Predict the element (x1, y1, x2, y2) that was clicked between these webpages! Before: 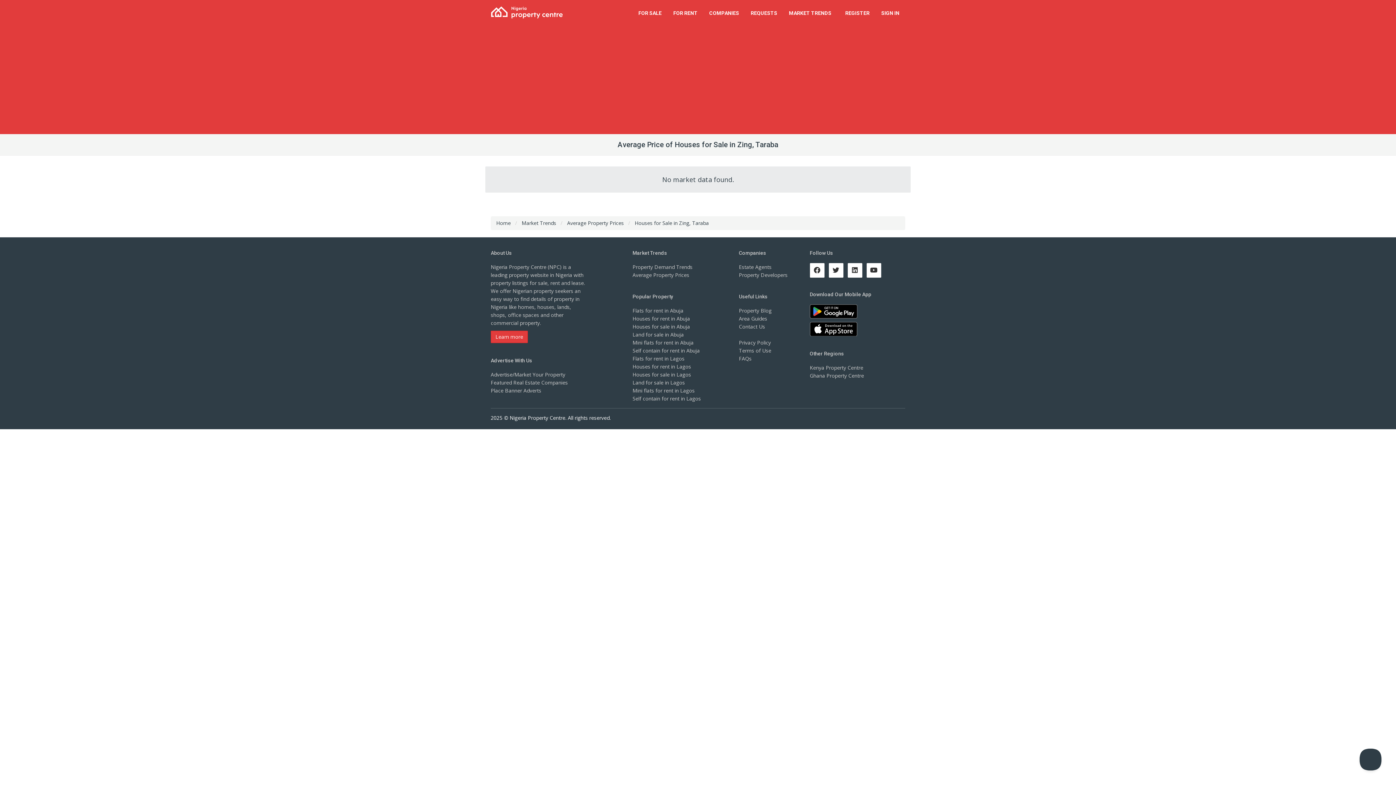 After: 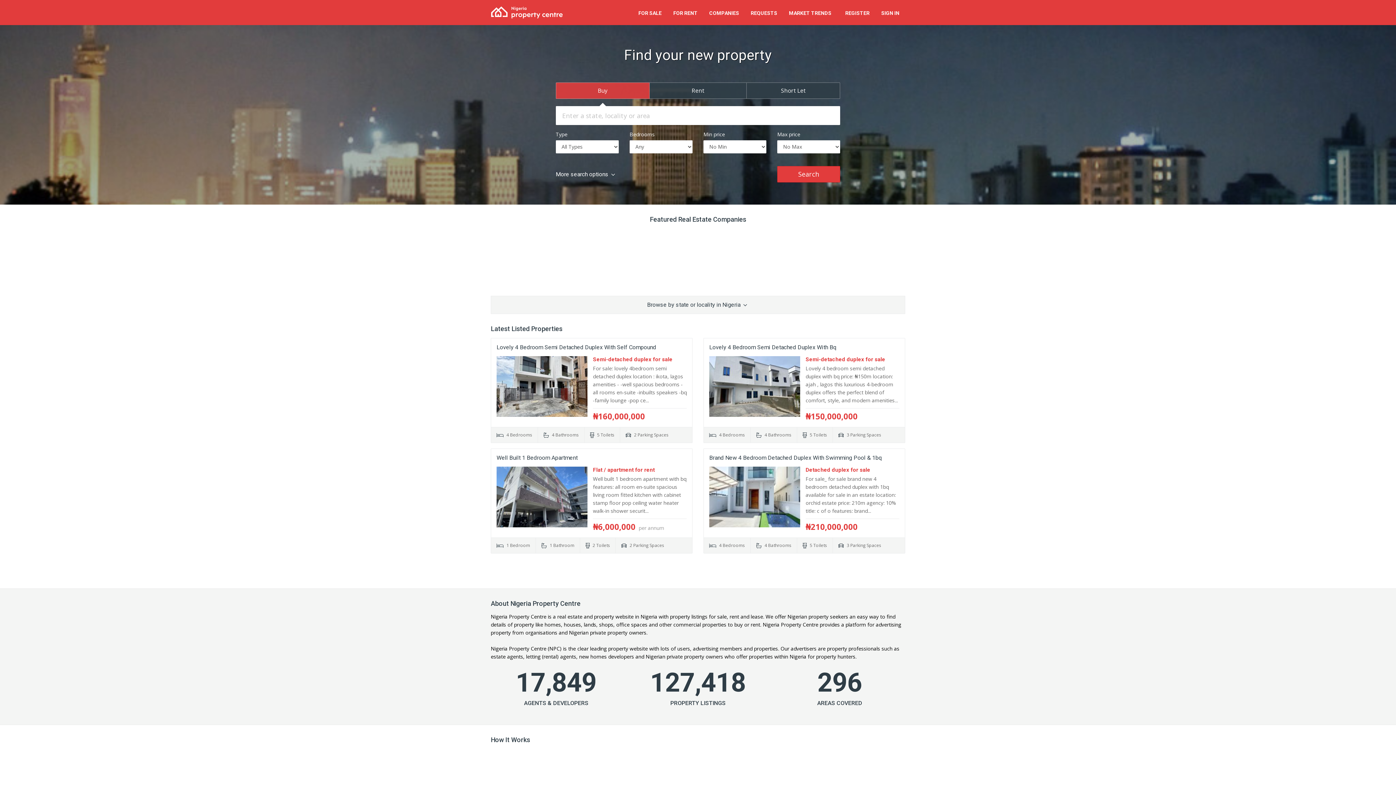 Action: bbox: (485, 6, 568, 18)